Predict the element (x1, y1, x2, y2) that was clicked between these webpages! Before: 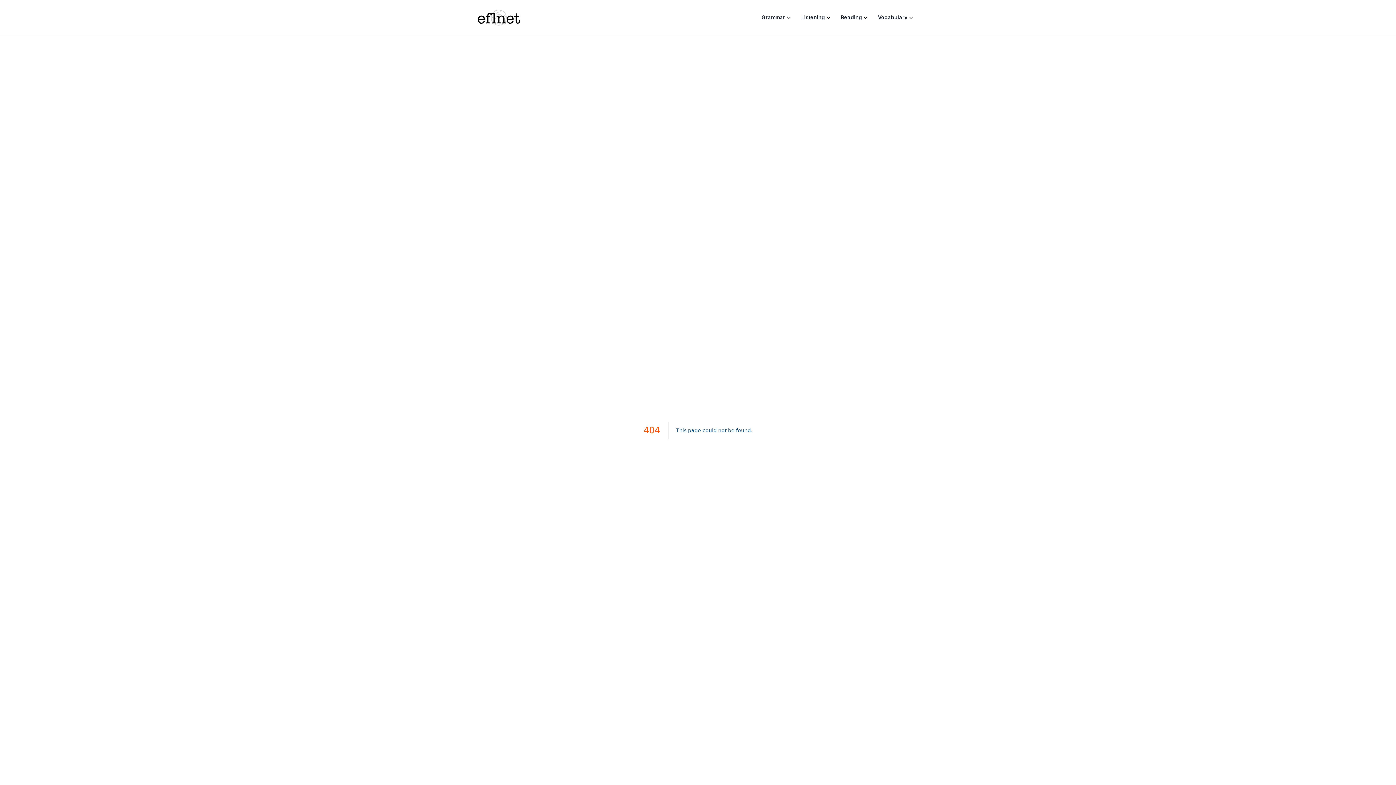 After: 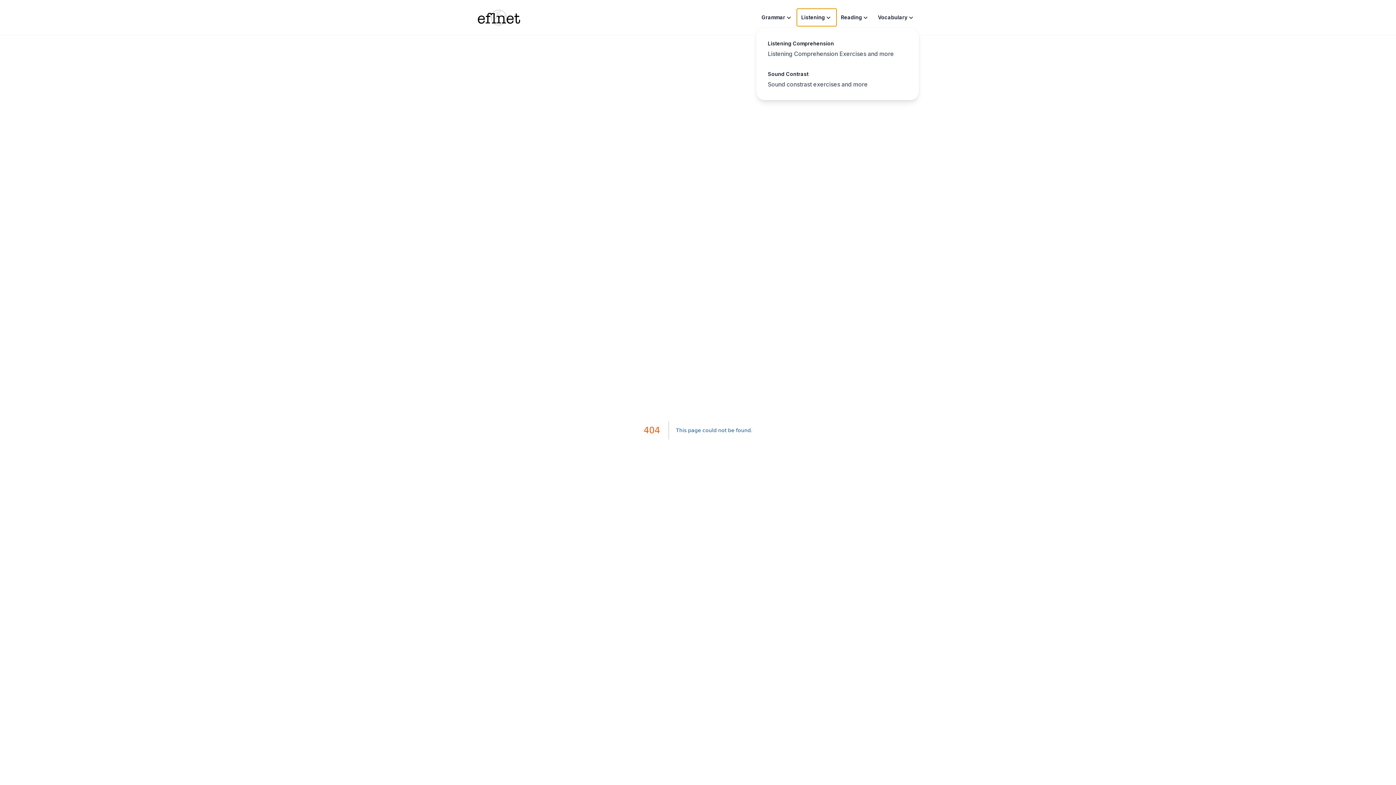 Action: bbox: (797, 8, 836, 26) label: Listening